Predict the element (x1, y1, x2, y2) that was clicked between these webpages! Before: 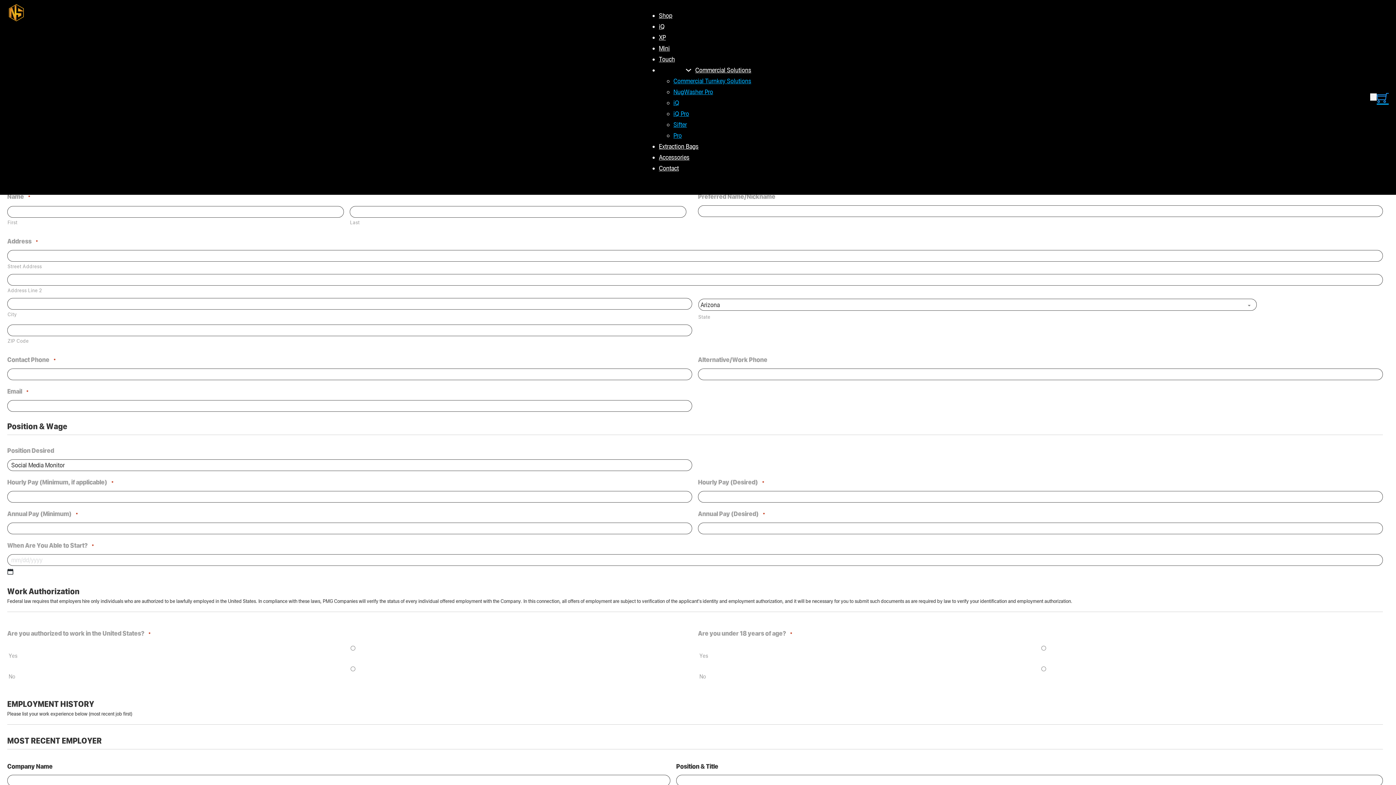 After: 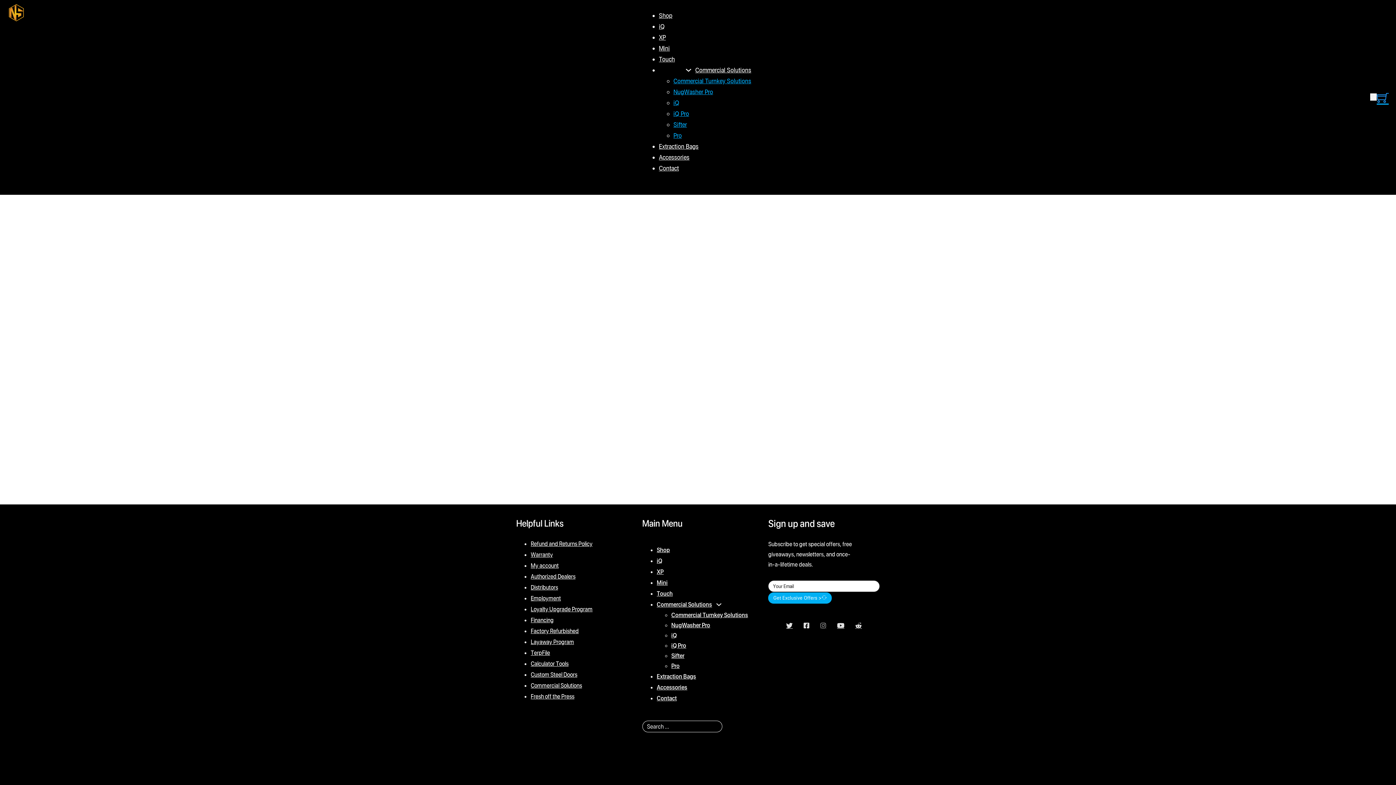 Action: bbox: (1377, 91, 1389, 103) label: View cart